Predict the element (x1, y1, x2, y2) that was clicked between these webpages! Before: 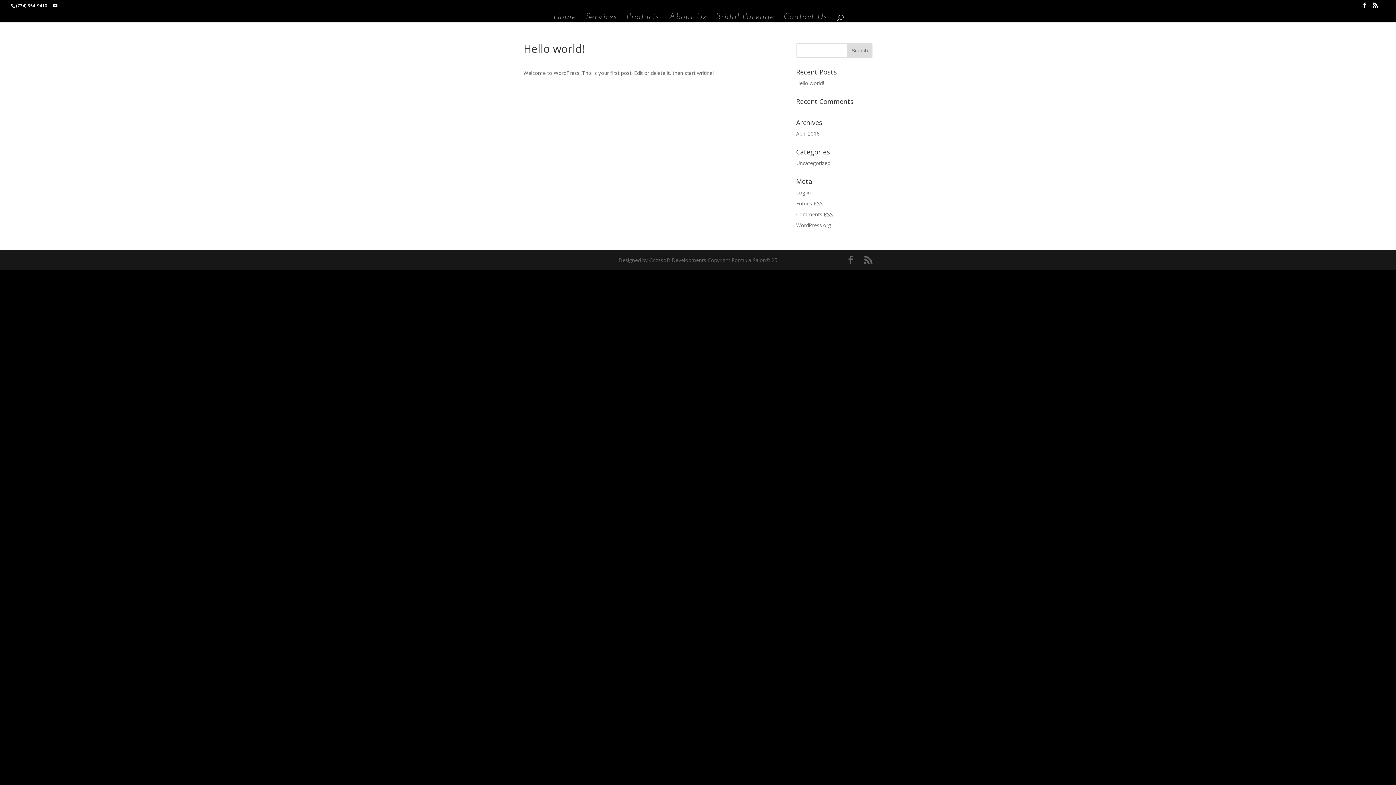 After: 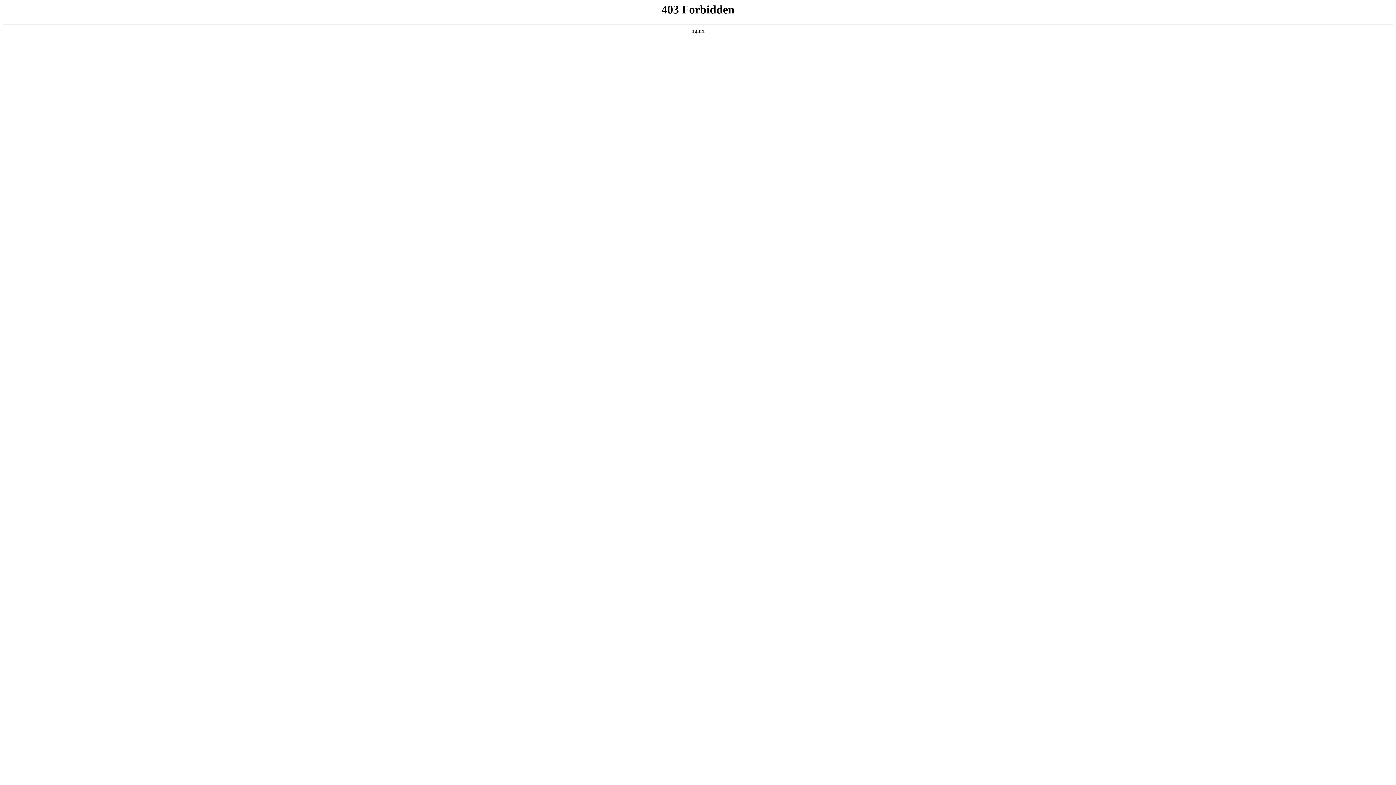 Action: bbox: (796, 221, 831, 228) label: WordPress.org